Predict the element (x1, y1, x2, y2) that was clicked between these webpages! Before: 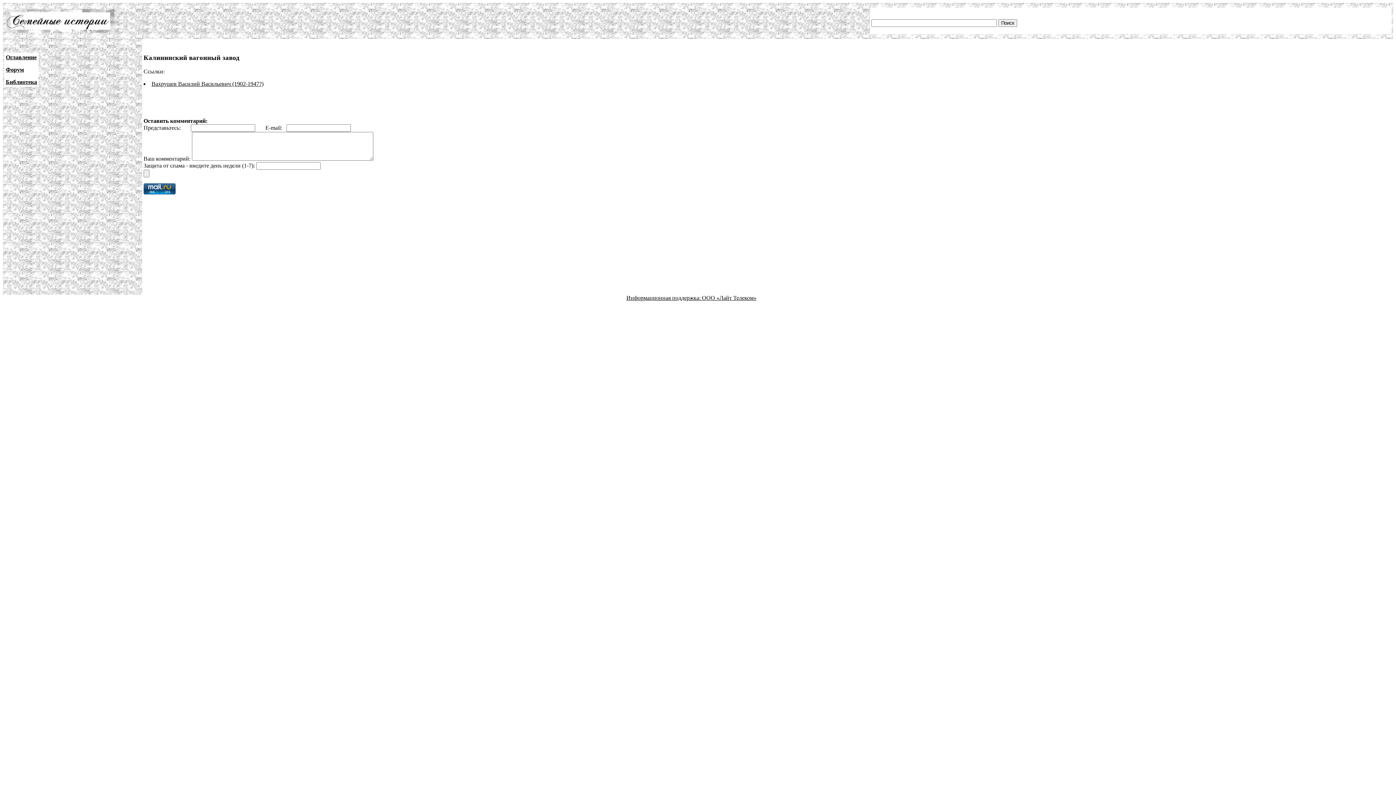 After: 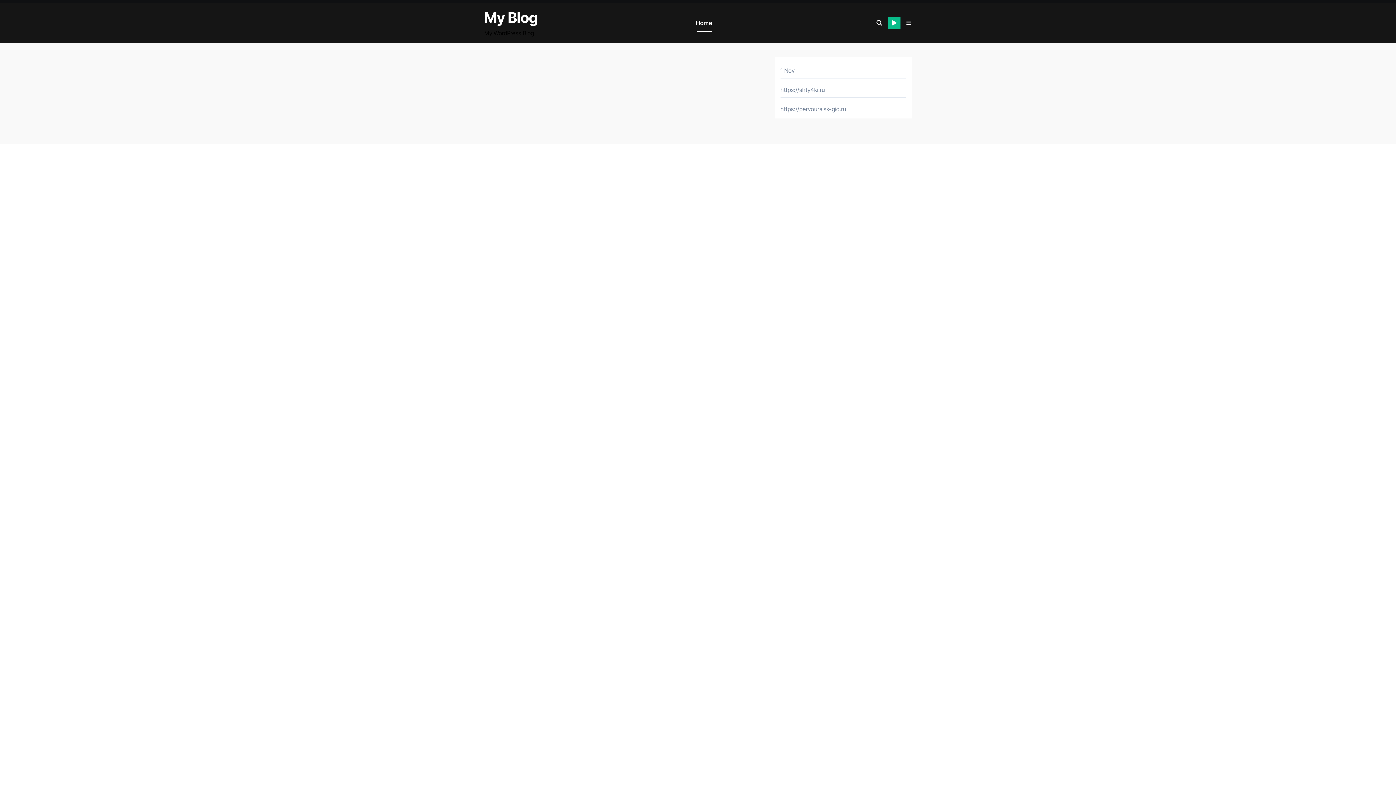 Action: bbox: (626, 294, 702, 301) label: Информационная поддержка: 